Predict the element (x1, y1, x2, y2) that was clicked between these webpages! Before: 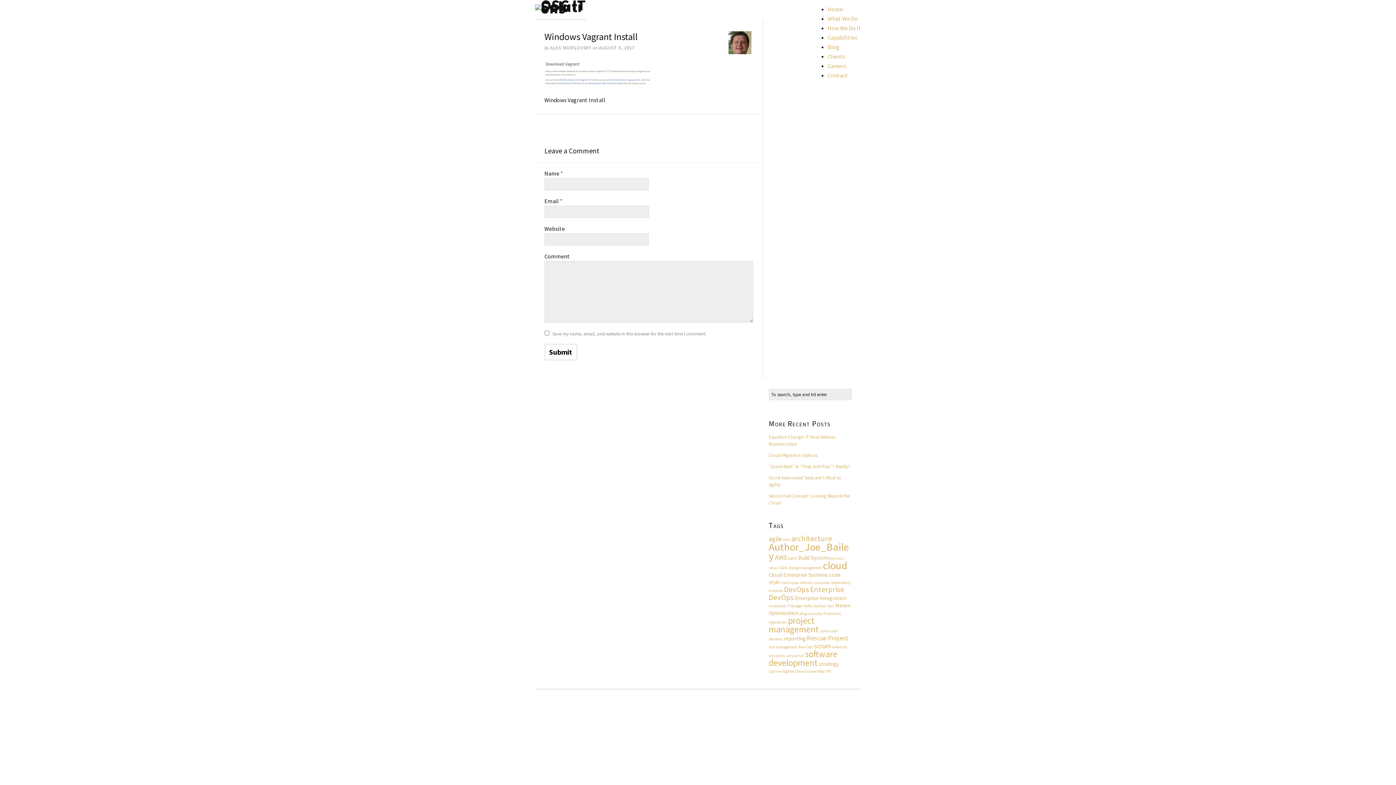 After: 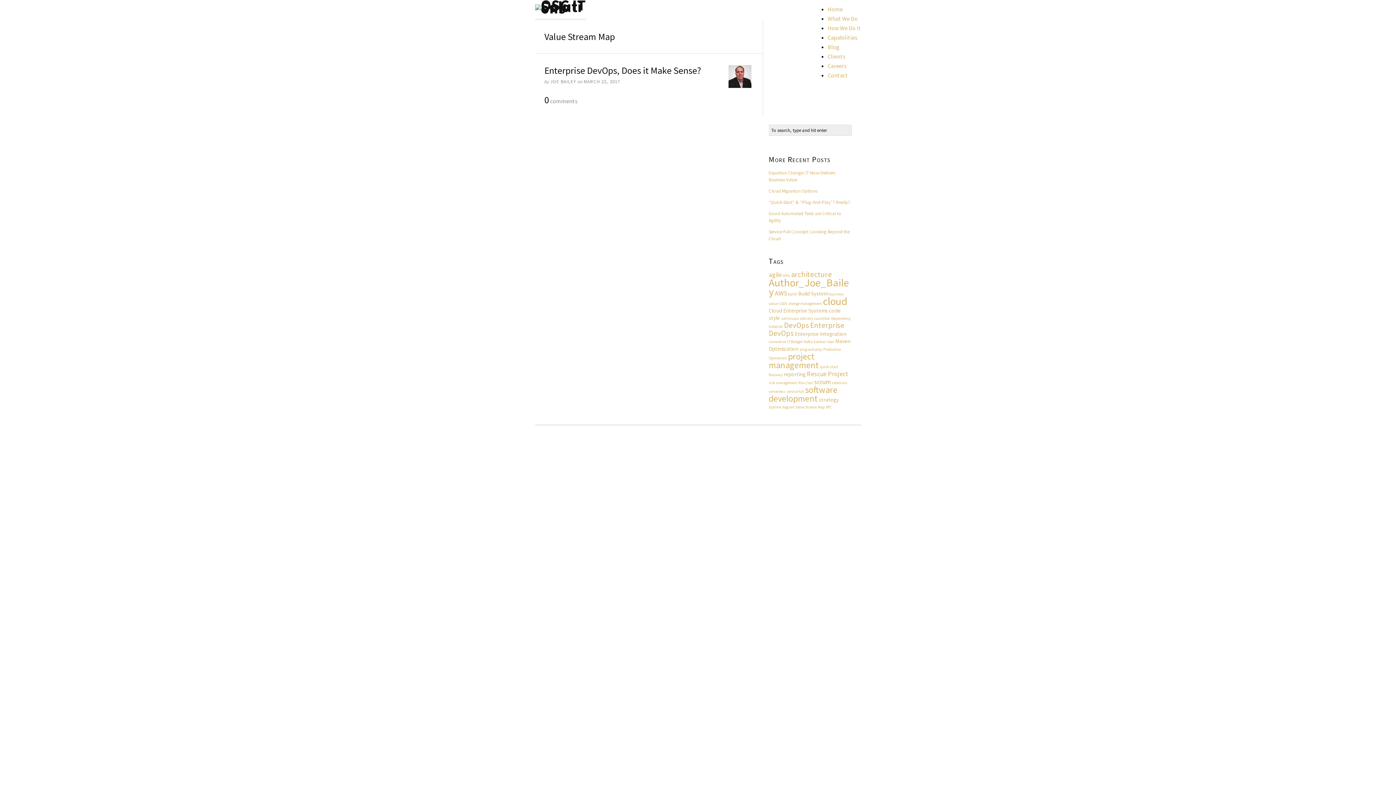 Action: label: Value Stream Map (1 item) bbox: (795, 669, 824, 674)